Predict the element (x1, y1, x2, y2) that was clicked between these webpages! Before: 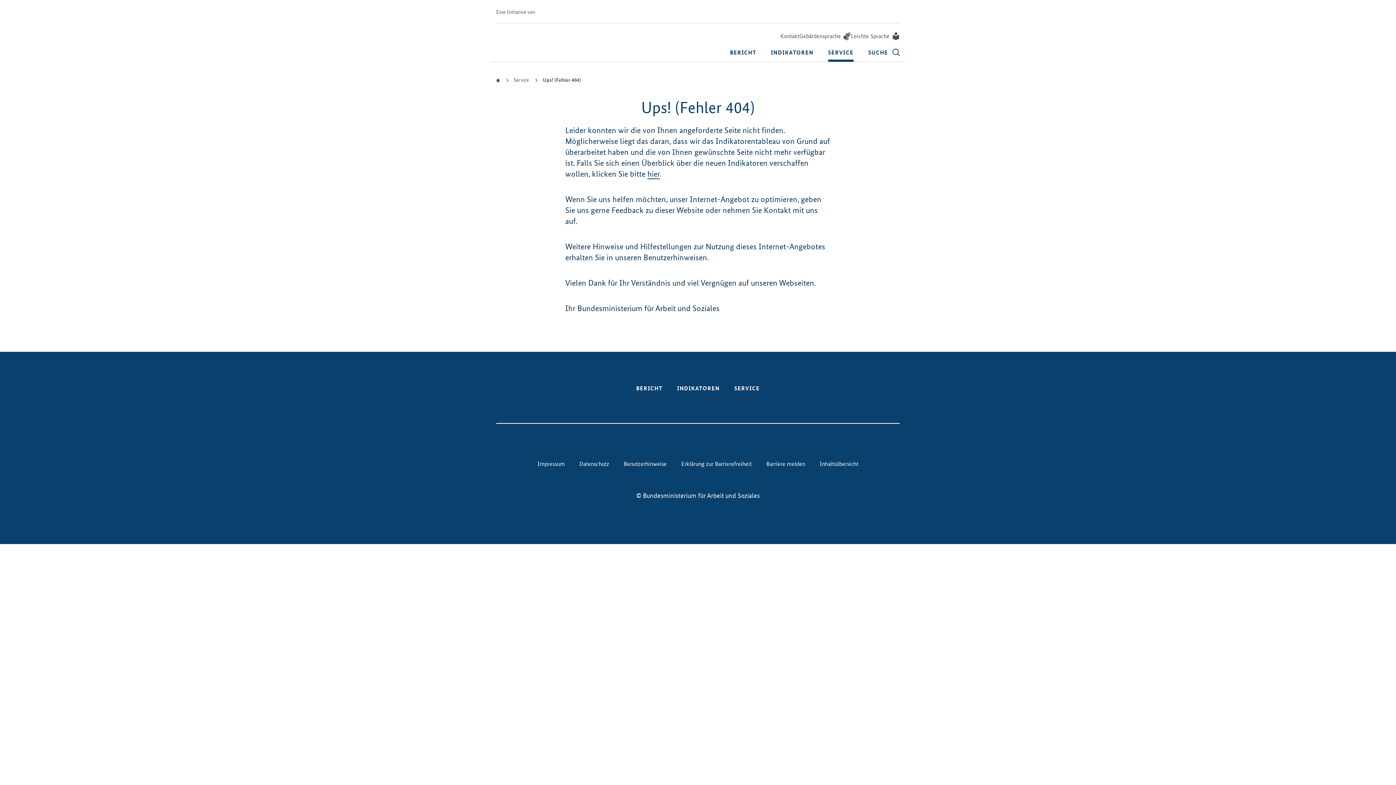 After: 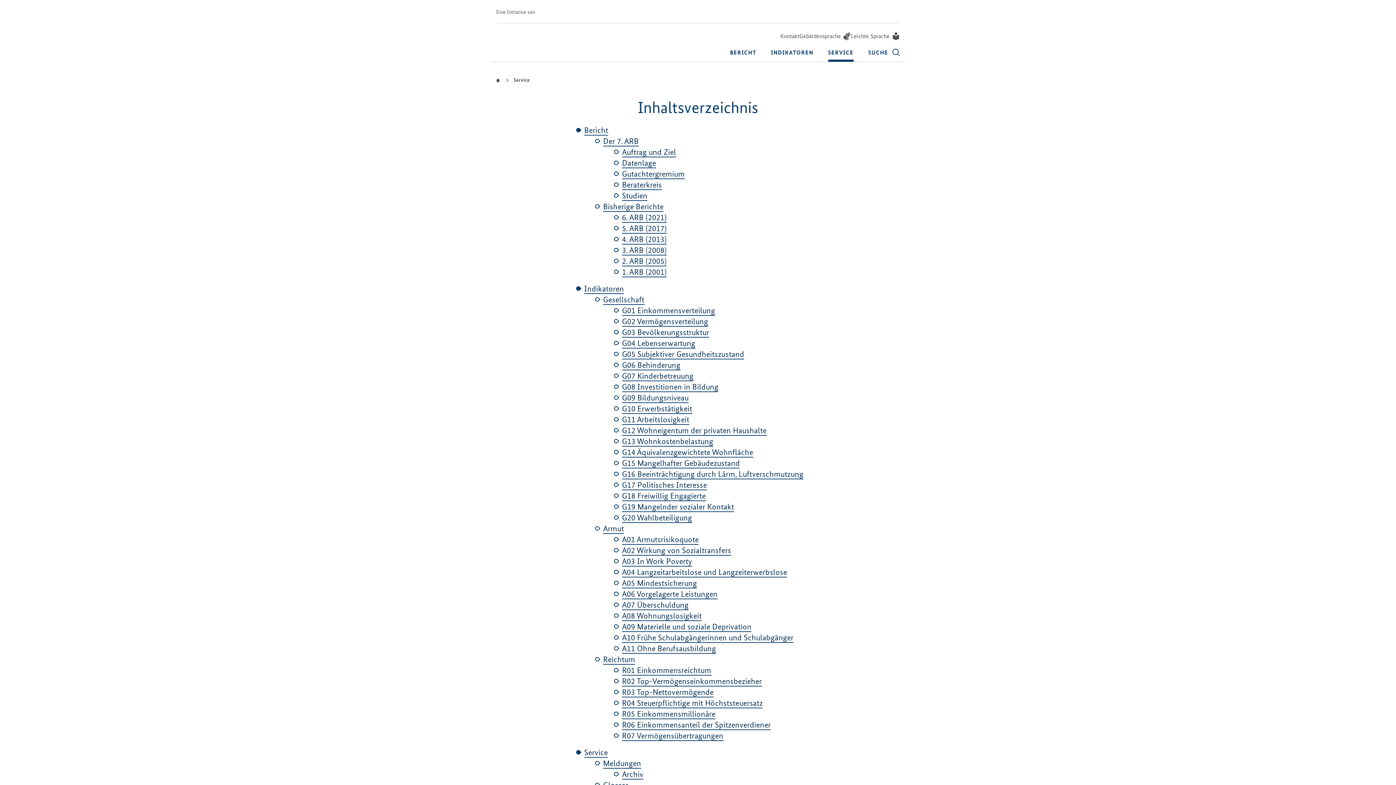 Action: bbox: (820, 460, 858, 468) label: Inhaltsübersicht